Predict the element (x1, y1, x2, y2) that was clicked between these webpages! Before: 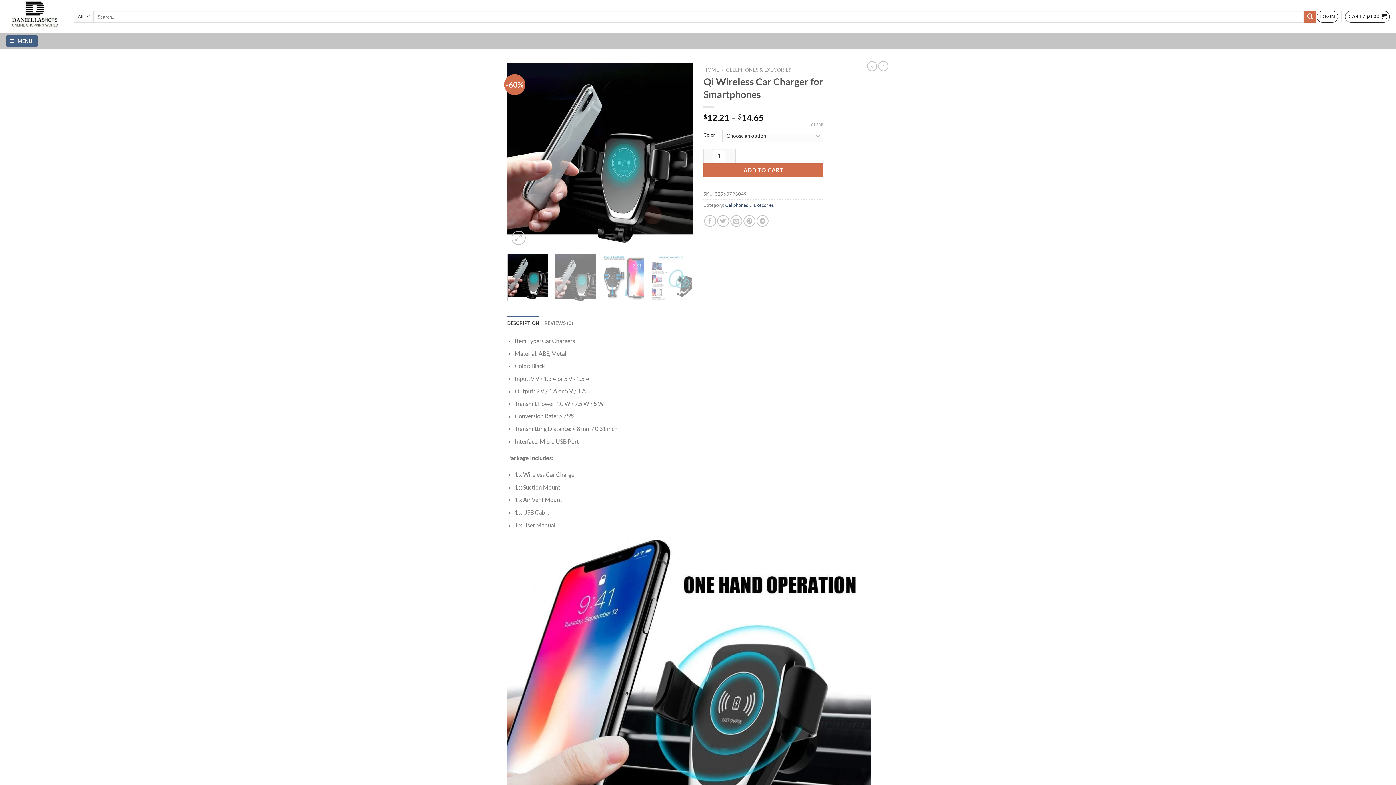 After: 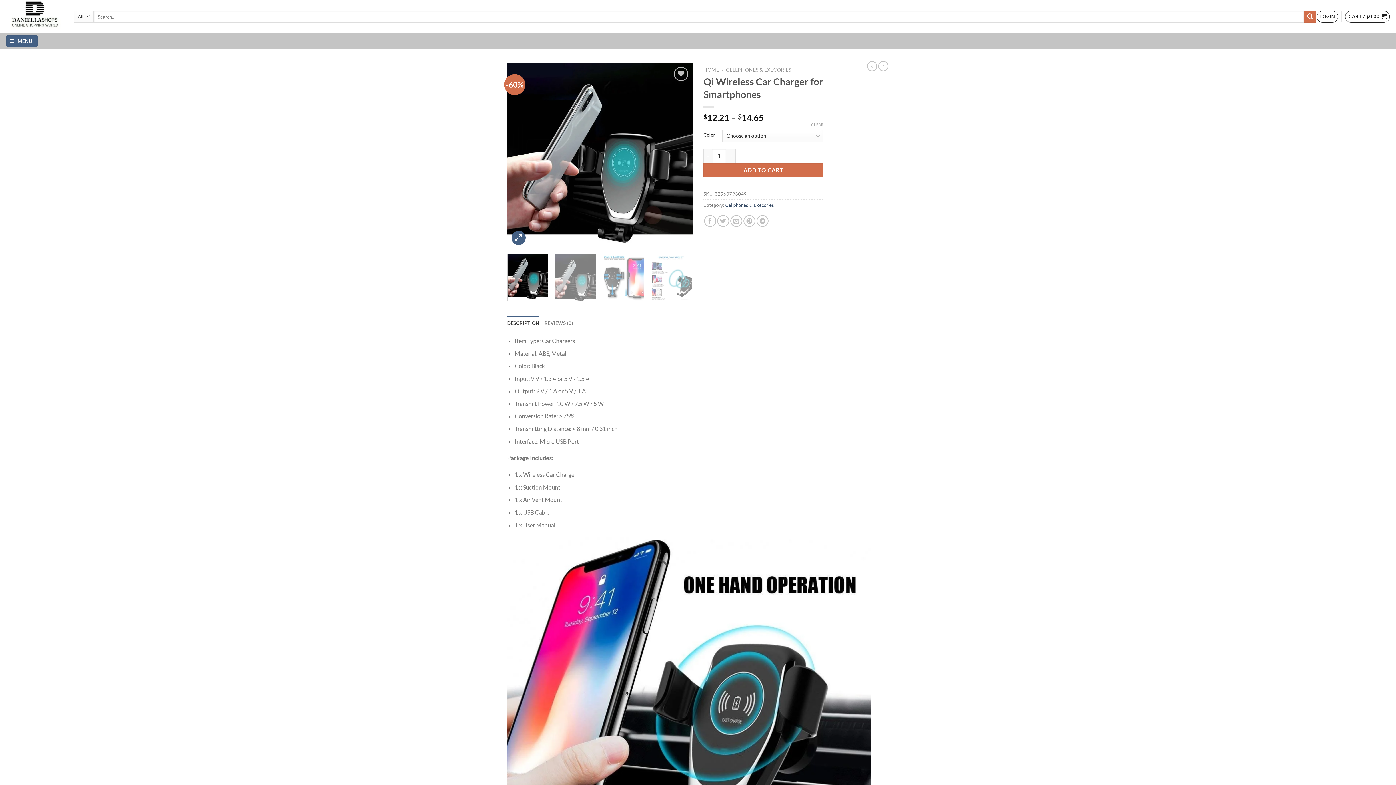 Action: bbox: (511, 230, 525, 245)